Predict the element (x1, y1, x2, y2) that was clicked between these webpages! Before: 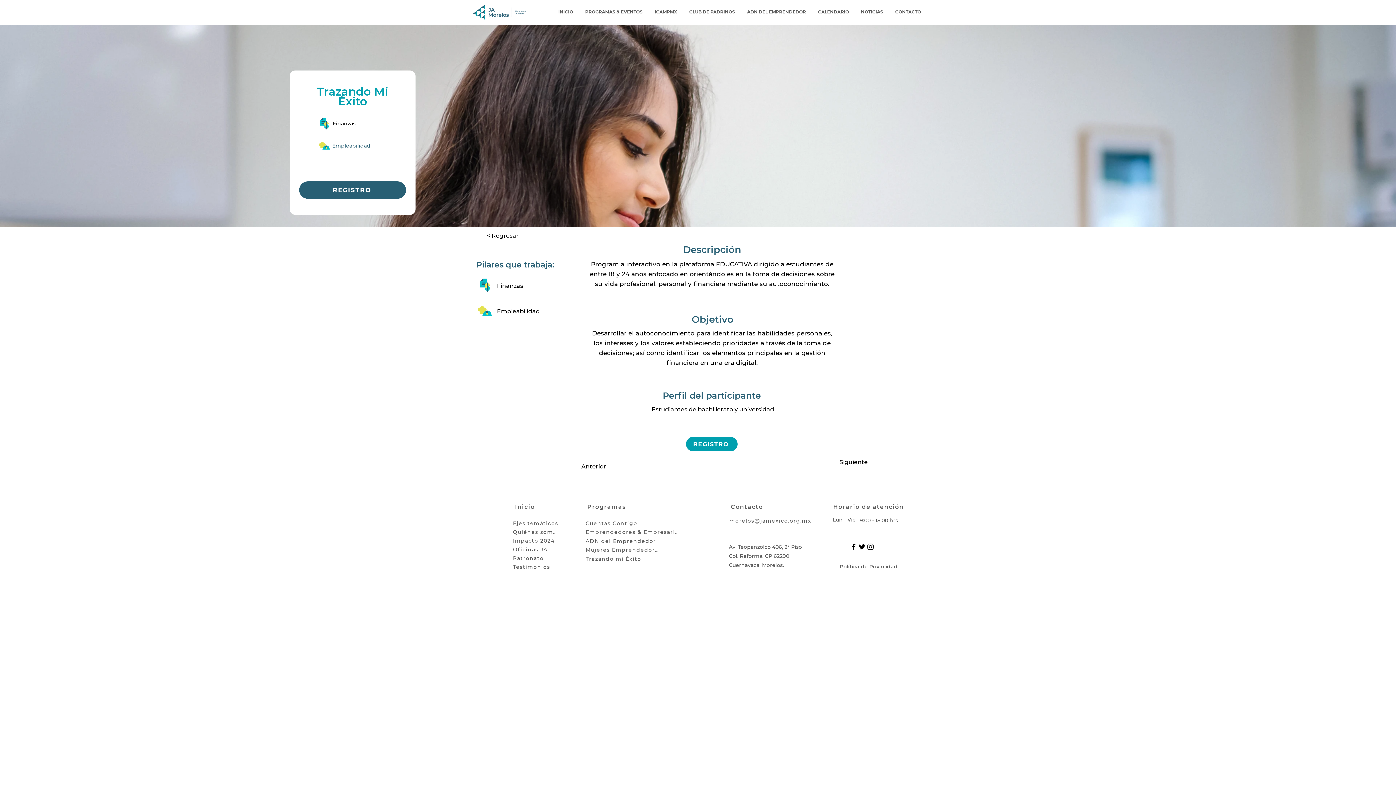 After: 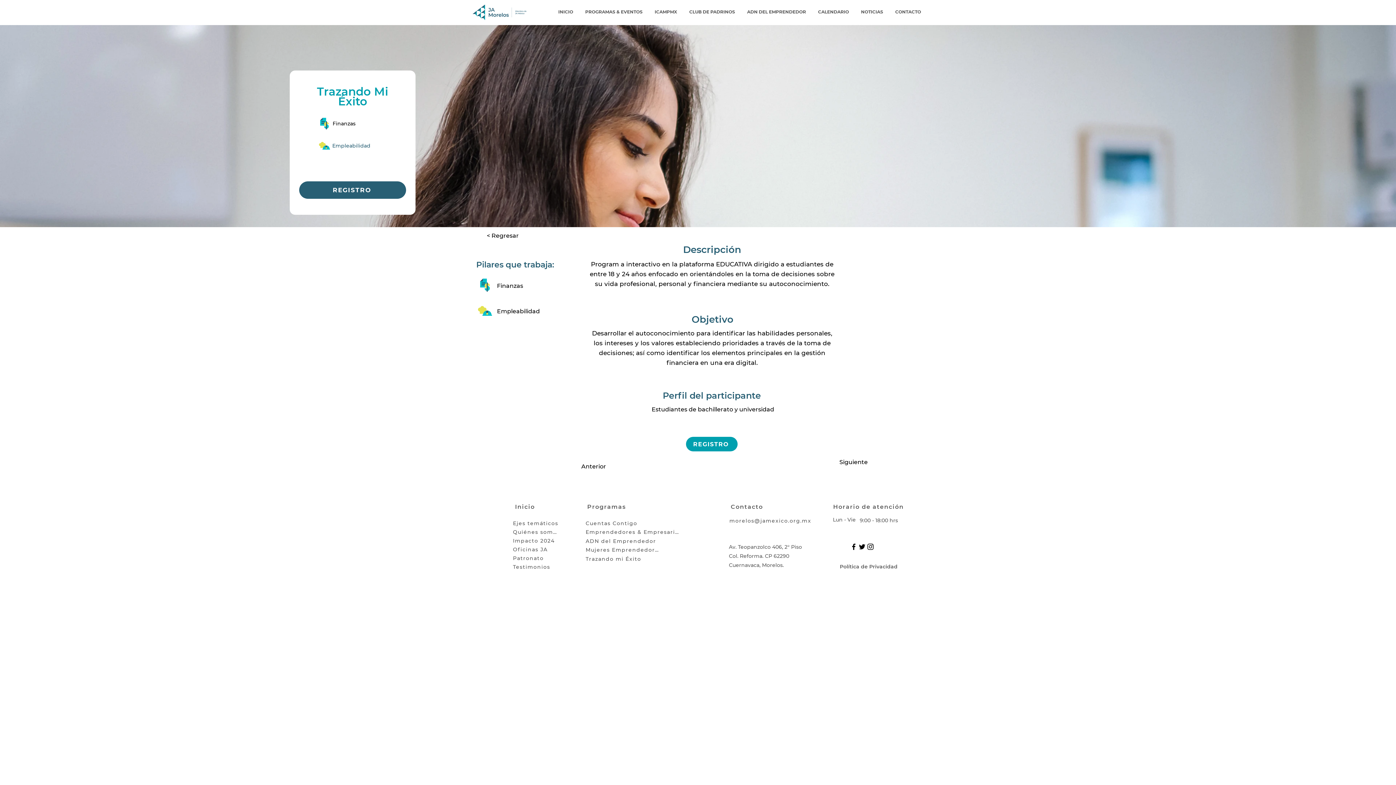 Action: label: Facebook bbox: (849, 542, 858, 551)